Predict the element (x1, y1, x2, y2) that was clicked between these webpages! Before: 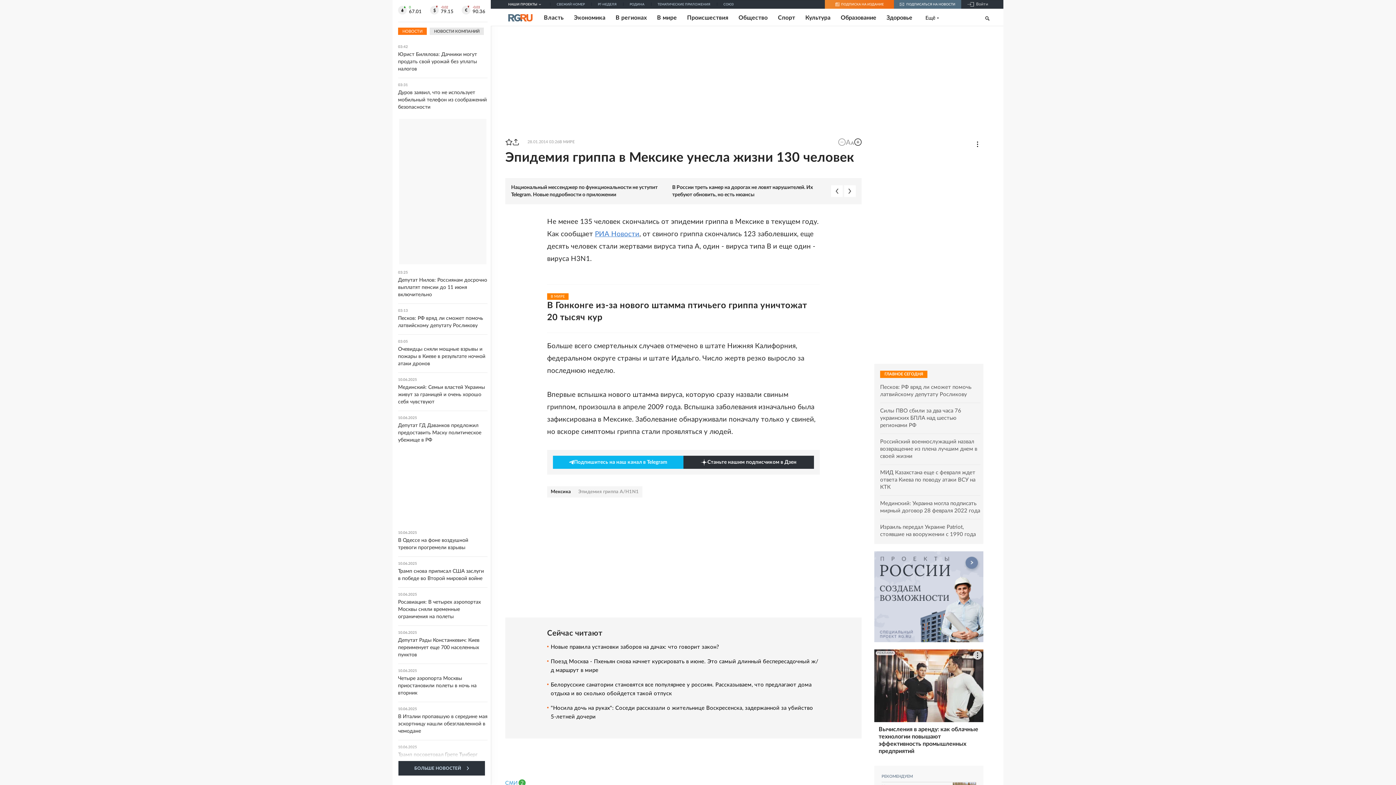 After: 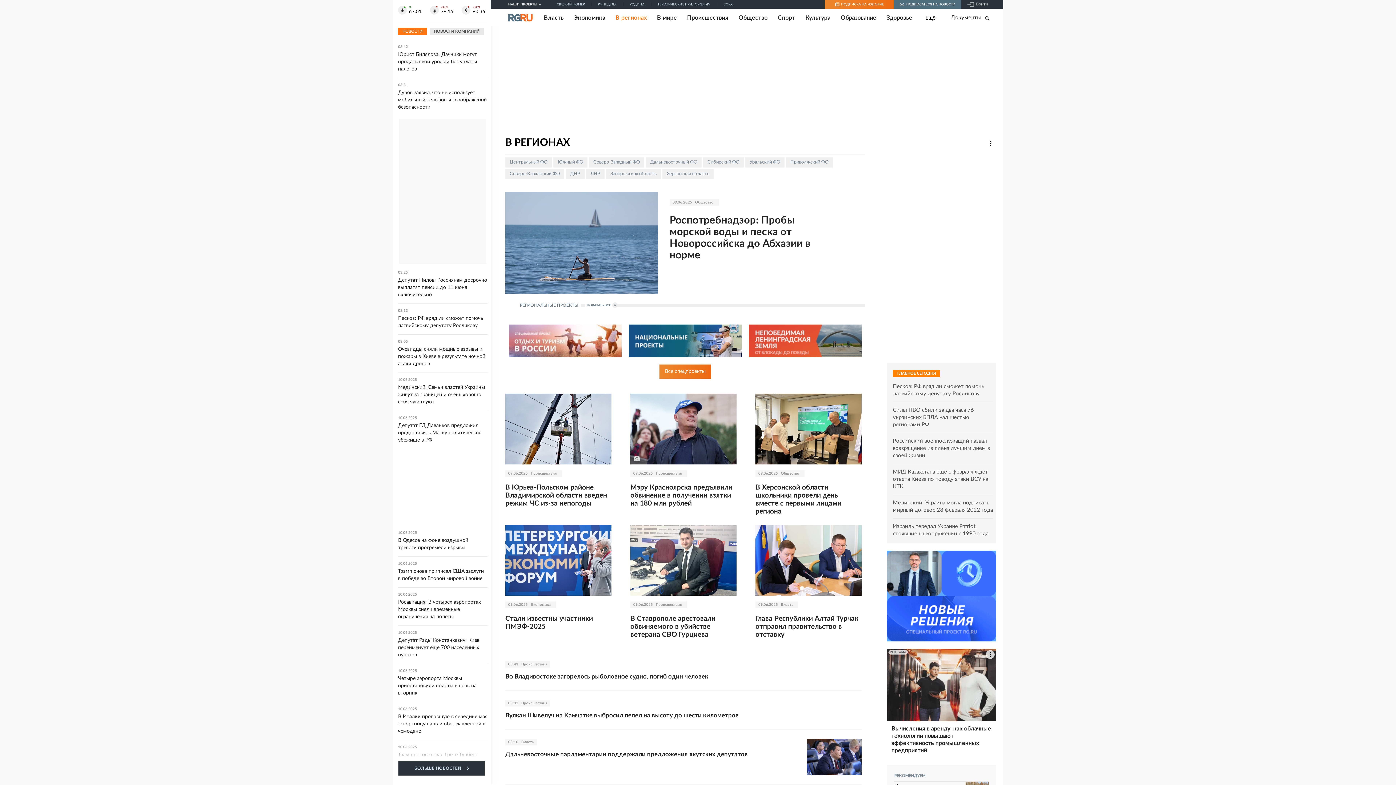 Action: bbox: (615, 14, 647, 21) label: В регионах